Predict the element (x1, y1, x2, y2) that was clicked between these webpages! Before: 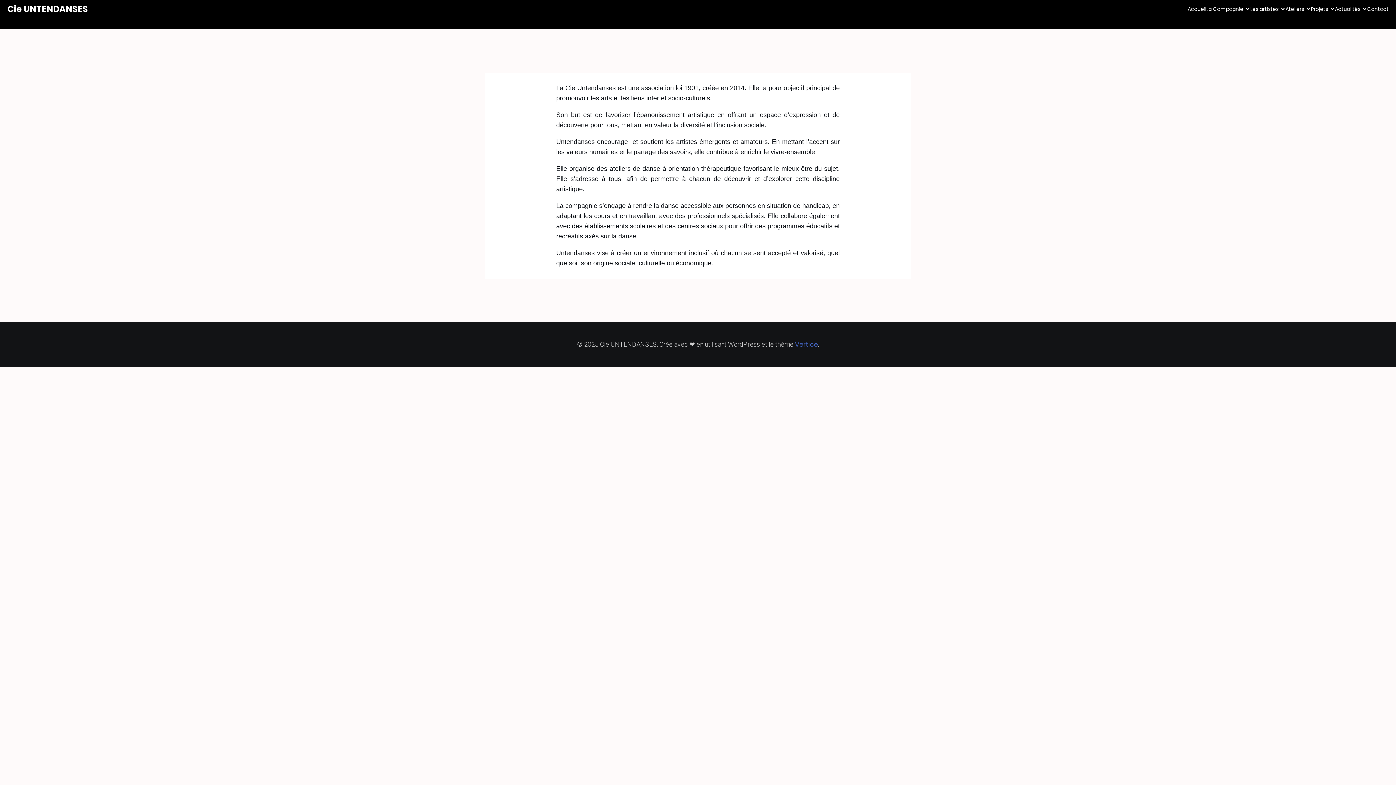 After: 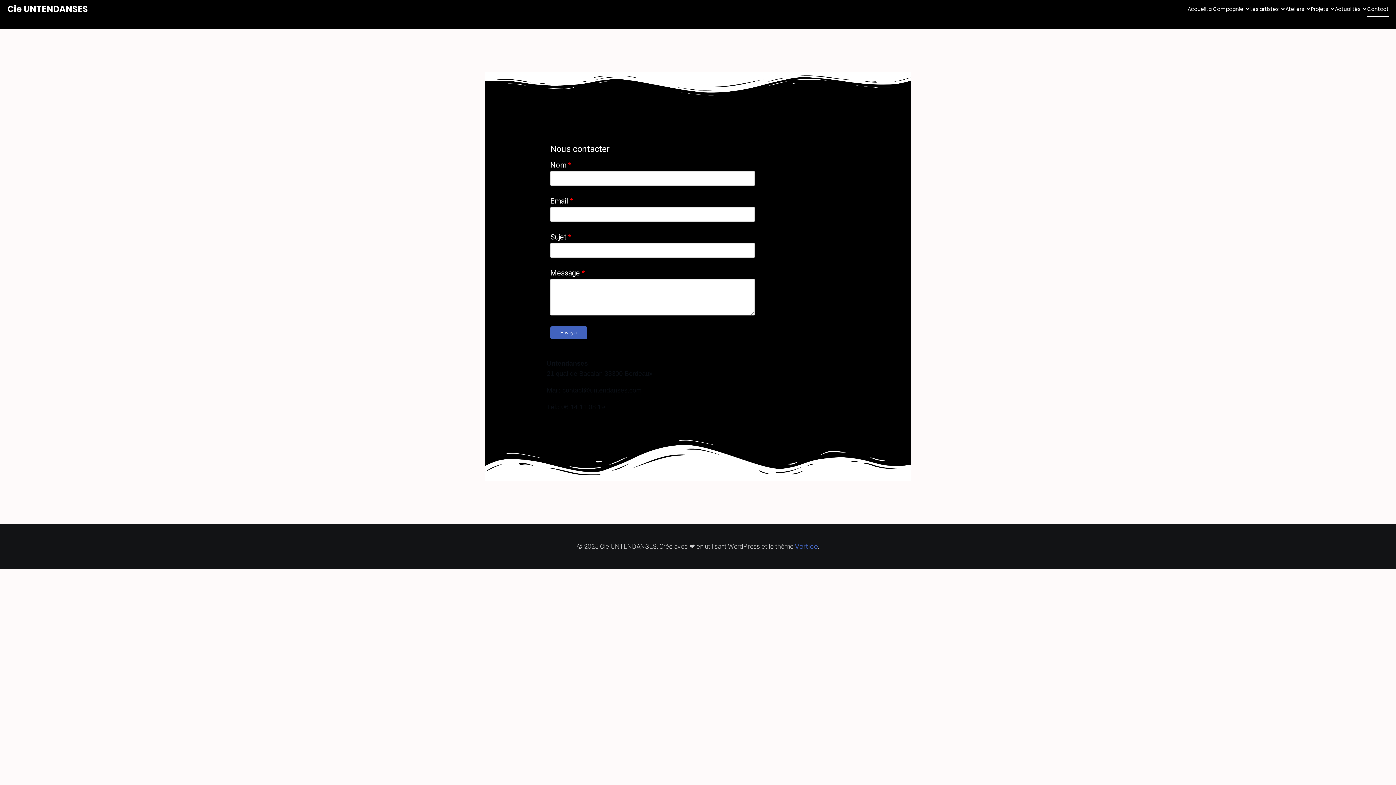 Action: bbox: (1367, 1, 1389, 16) label: Contact